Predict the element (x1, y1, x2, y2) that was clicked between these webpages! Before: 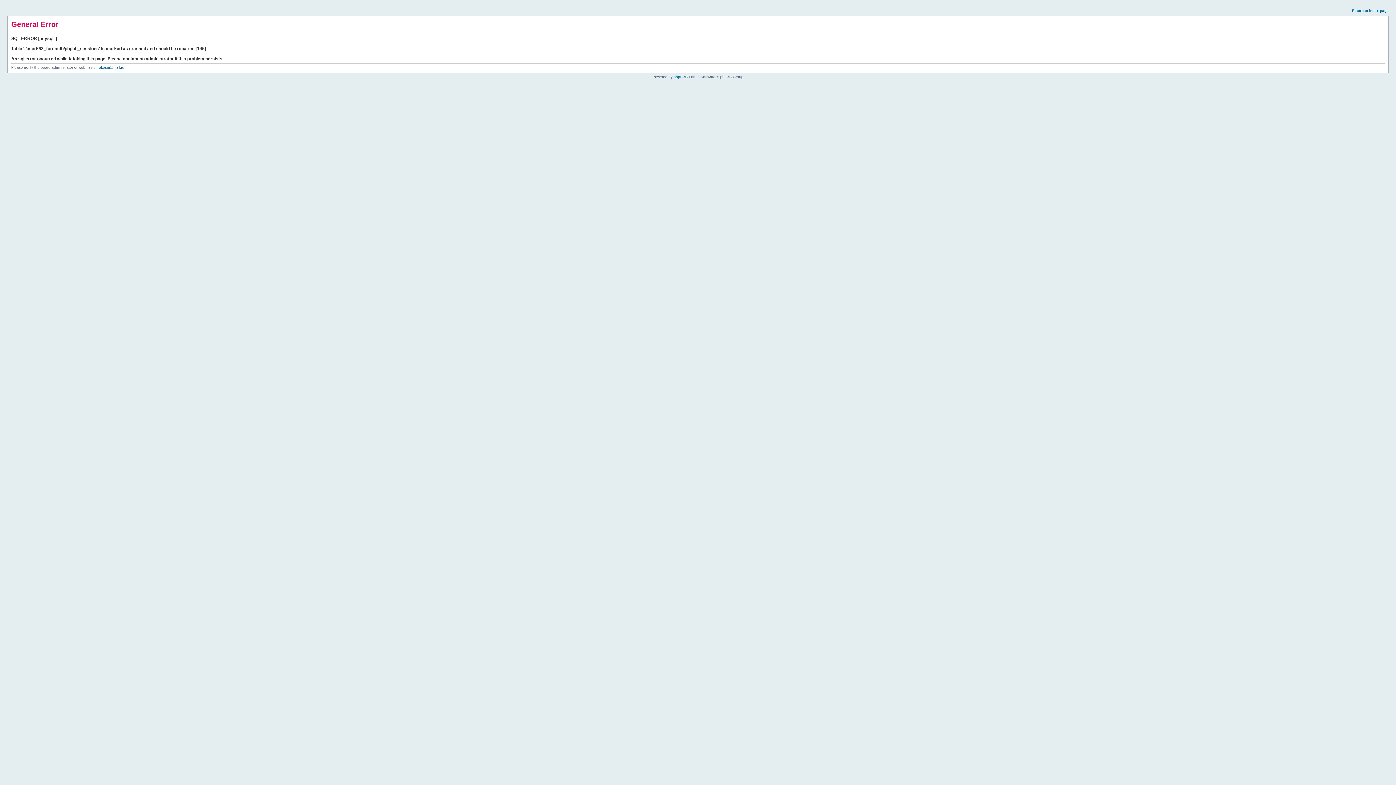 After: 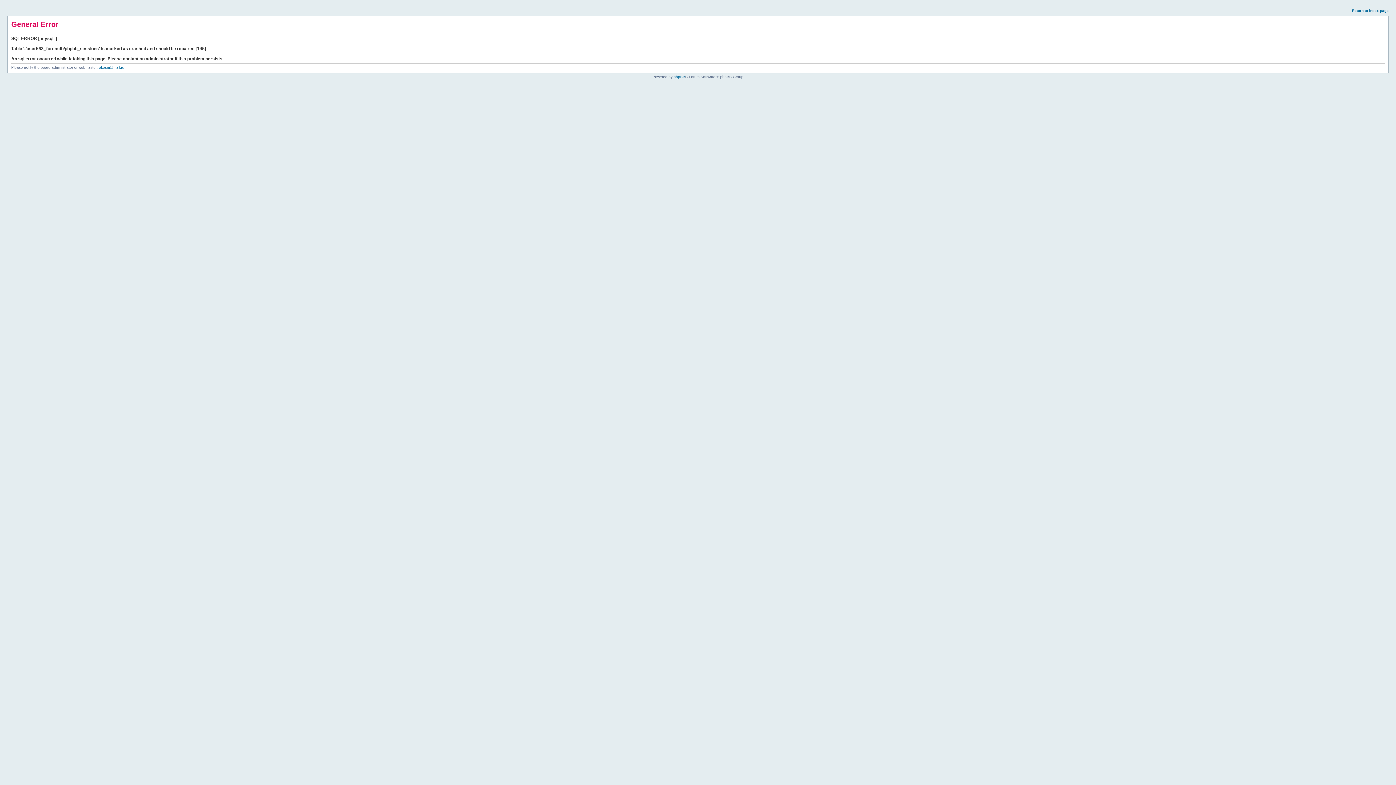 Action: label: Return to index page bbox: (1352, 8, 1389, 12)